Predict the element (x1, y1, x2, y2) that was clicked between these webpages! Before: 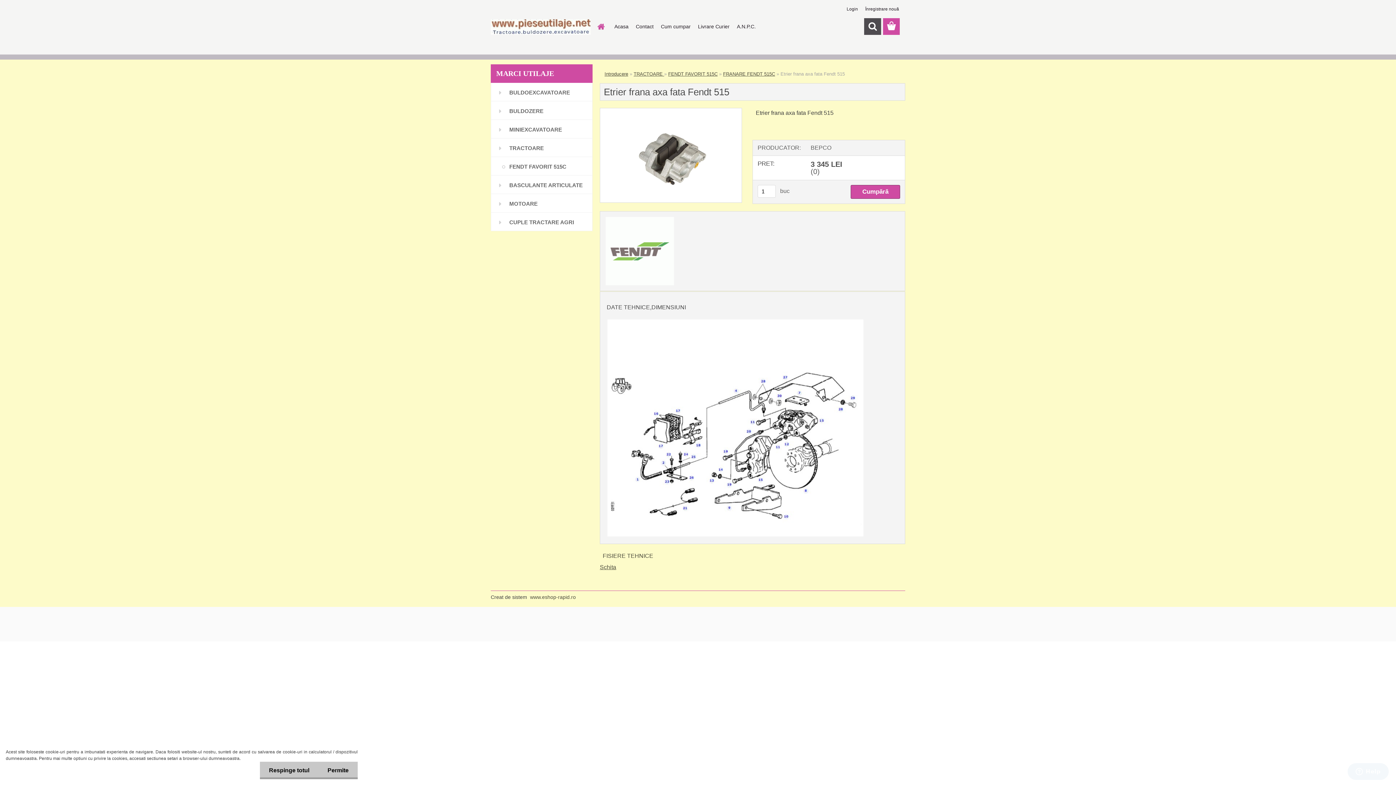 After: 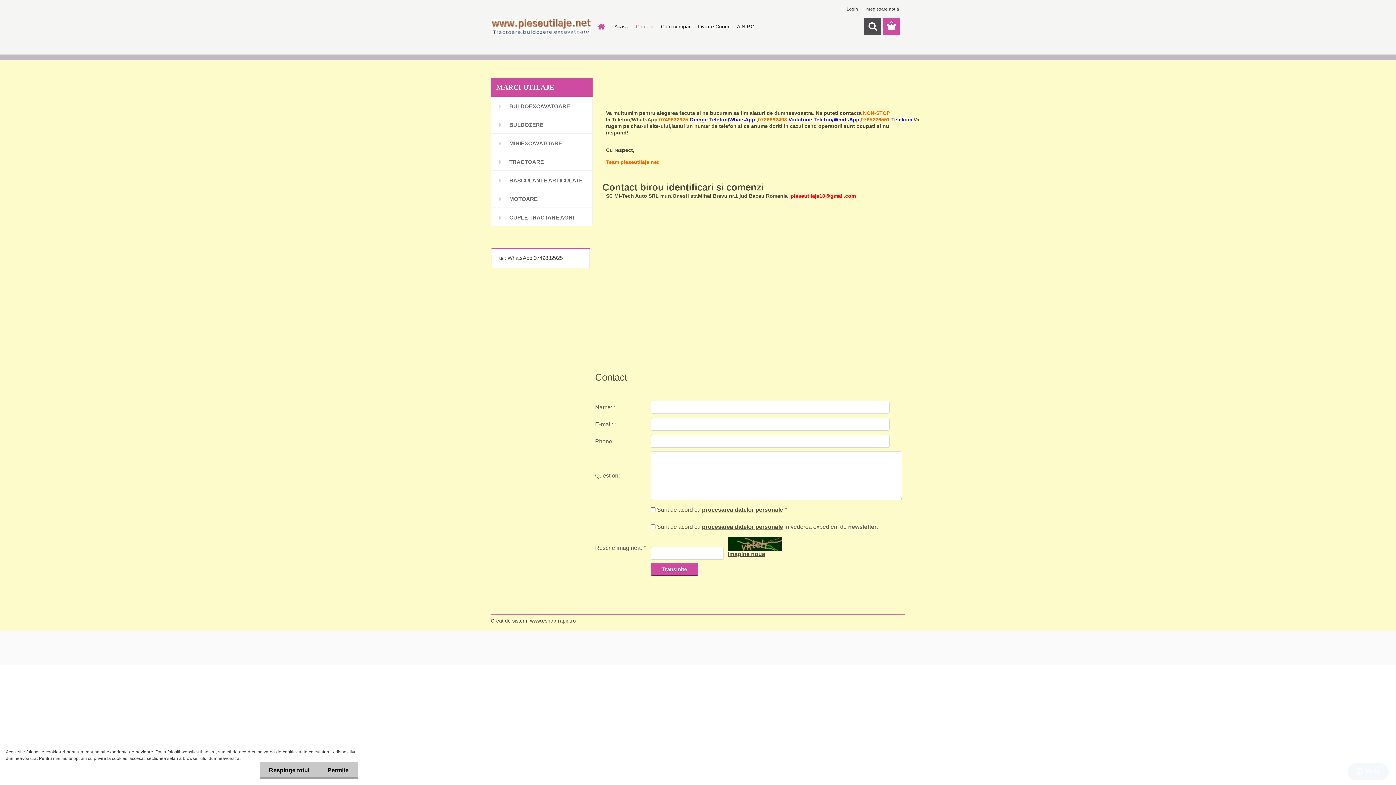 Action: label: Contact bbox: (632, 18, 657, 34)